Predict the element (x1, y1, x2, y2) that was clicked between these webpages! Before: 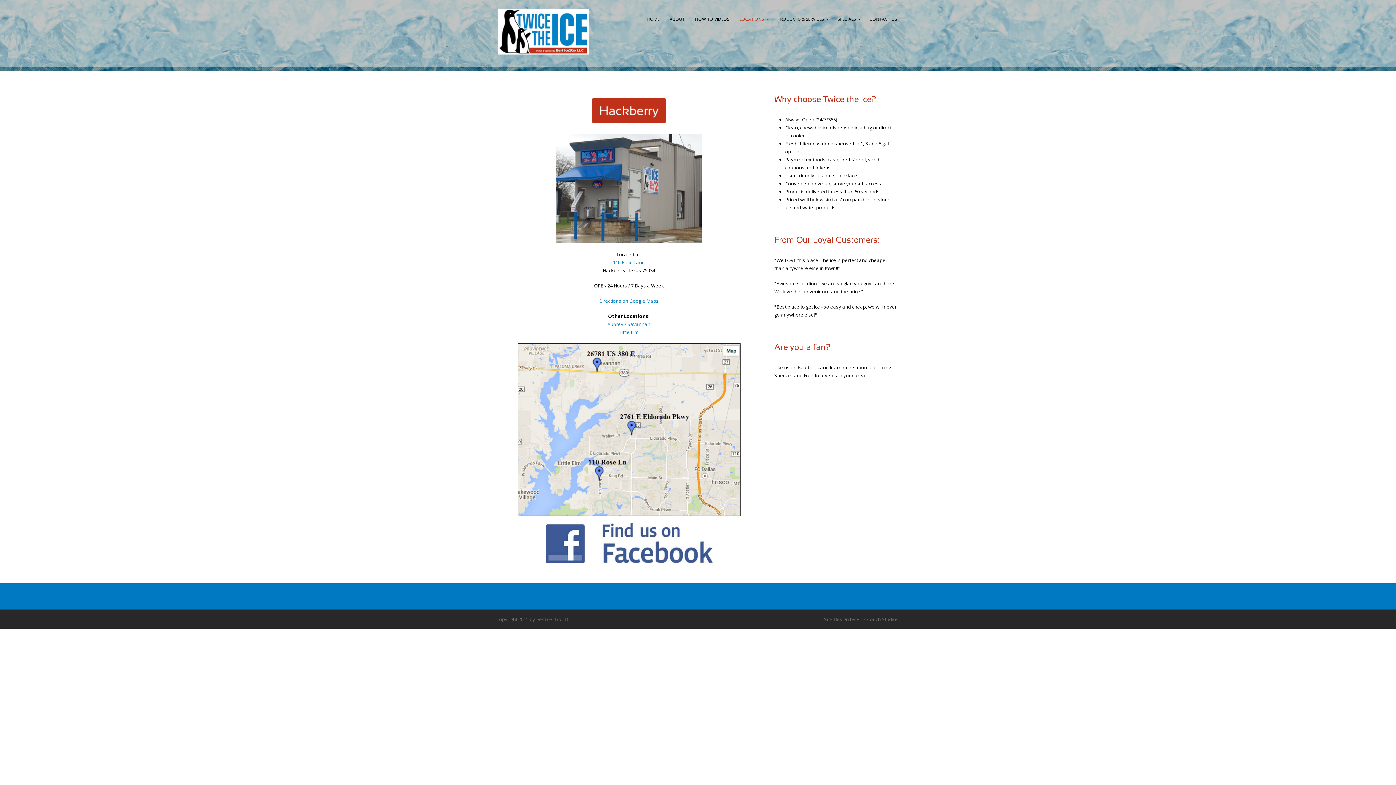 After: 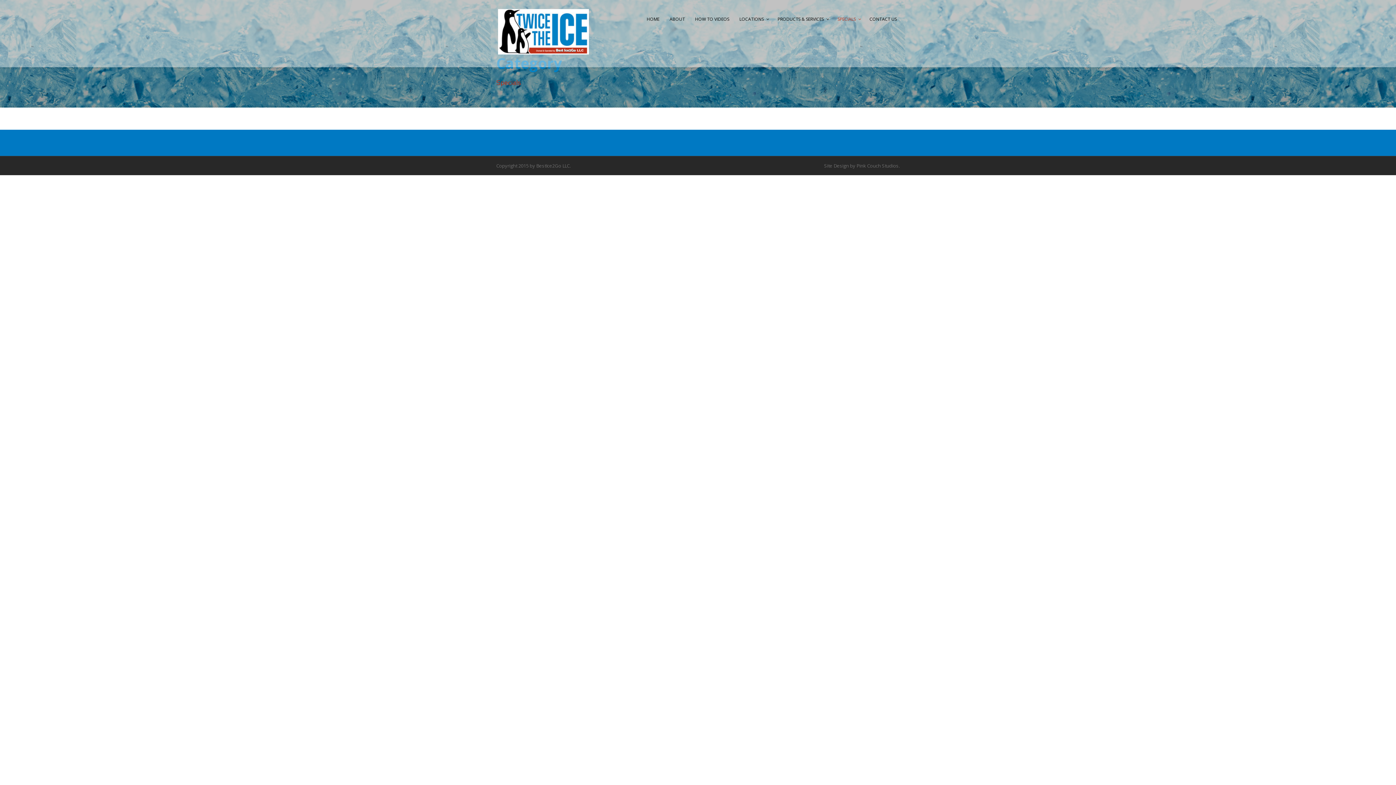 Action: bbox: (836, 12, 861, 33) label: SPECIALS